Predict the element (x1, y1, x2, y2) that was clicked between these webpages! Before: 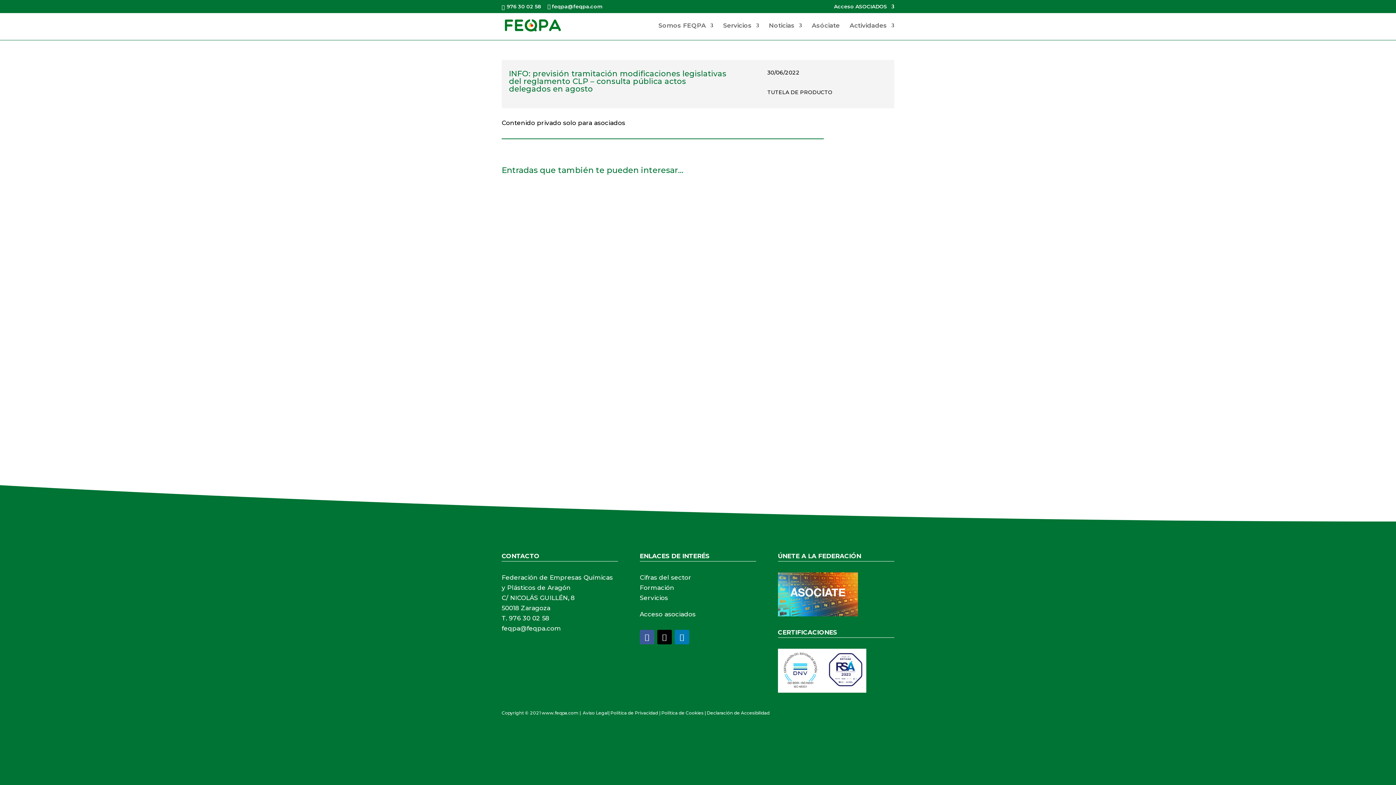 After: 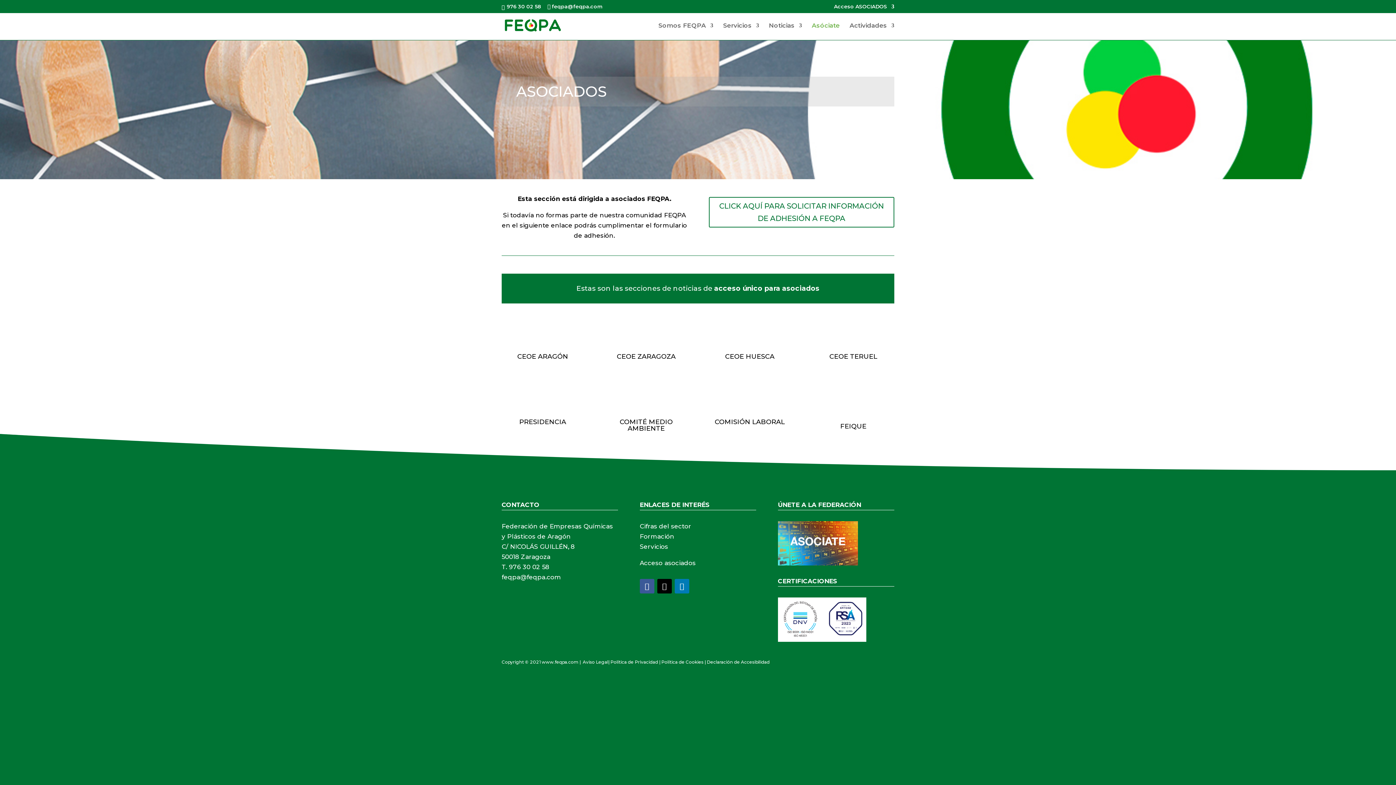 Action: bbox: (639, 610, 695, 618) label: Acceso asociados